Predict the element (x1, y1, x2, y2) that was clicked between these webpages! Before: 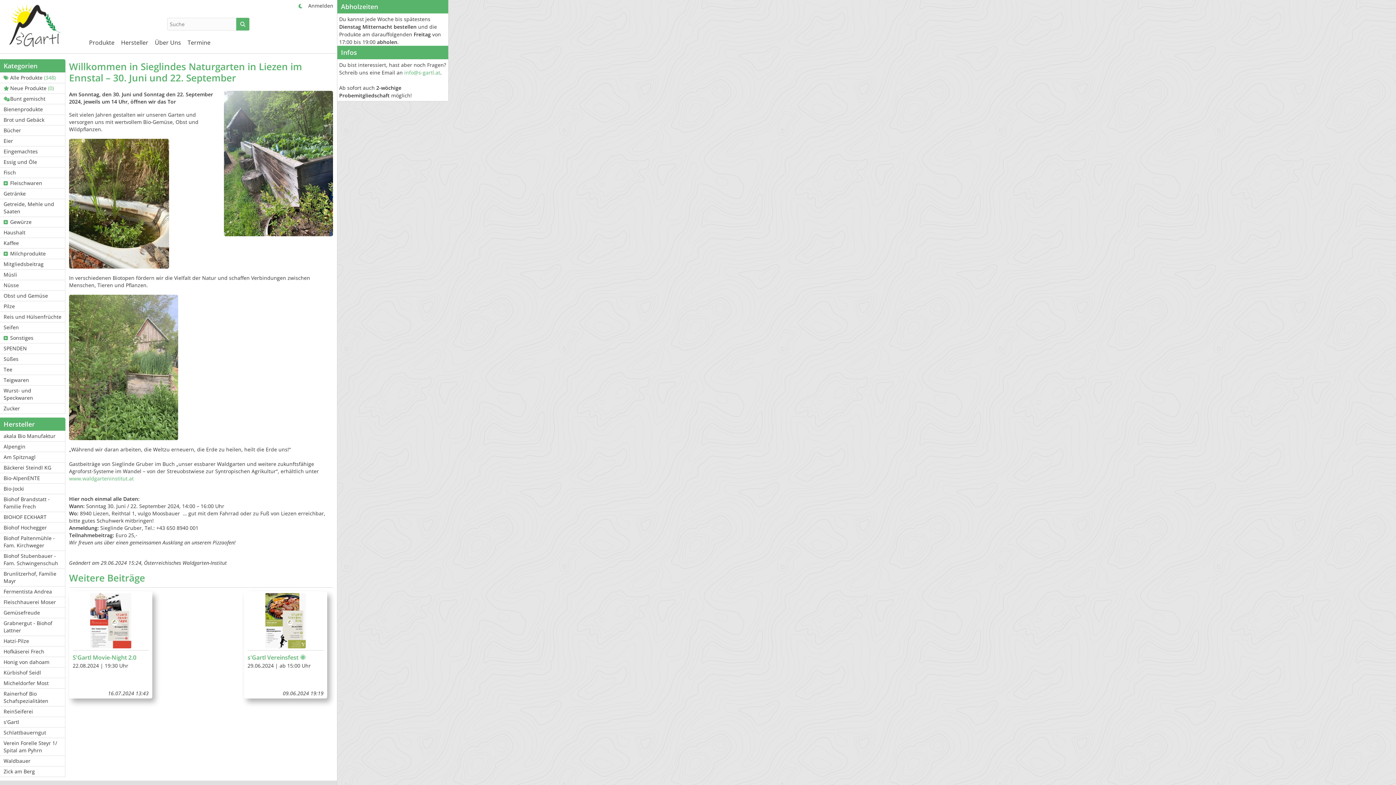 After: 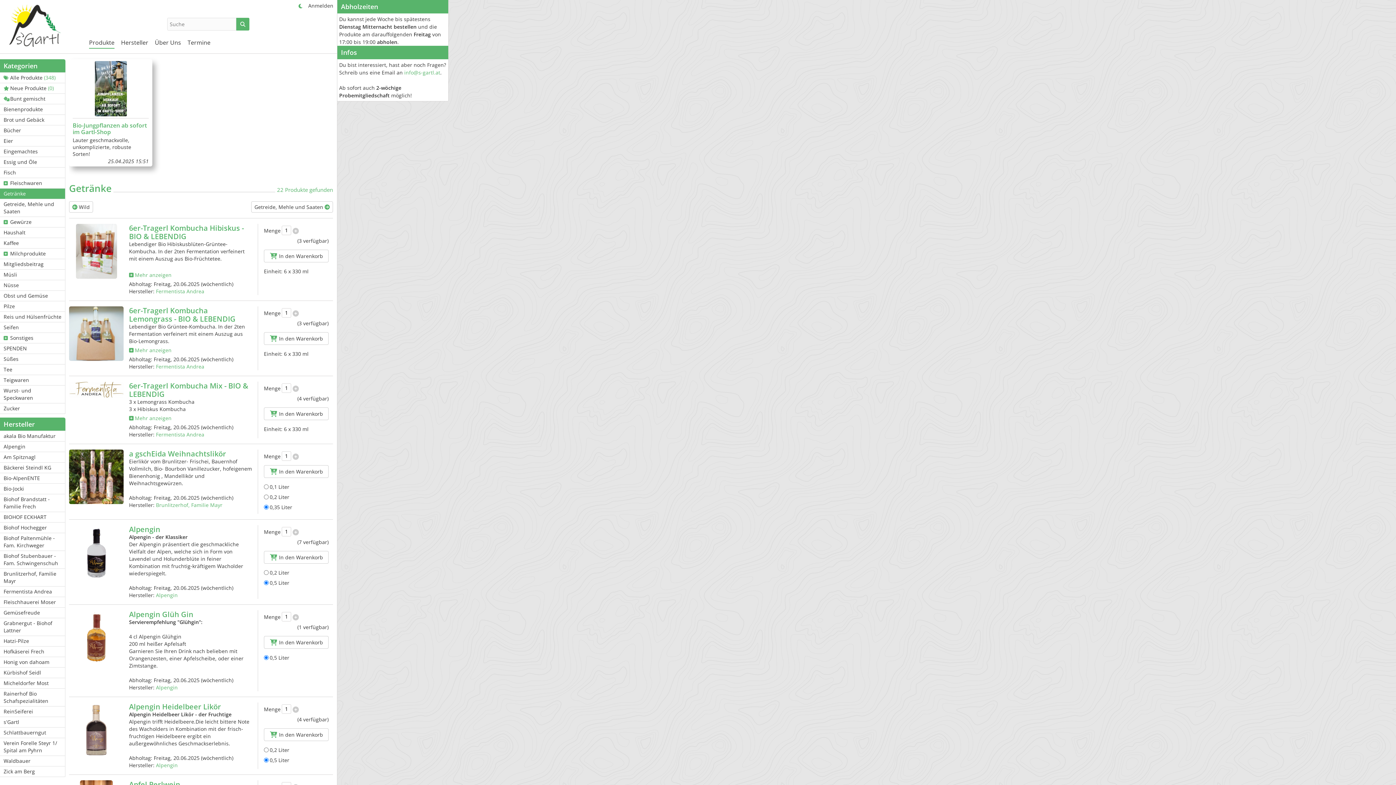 Action: bbox: (0, 188, 65, 199) label: Getränke